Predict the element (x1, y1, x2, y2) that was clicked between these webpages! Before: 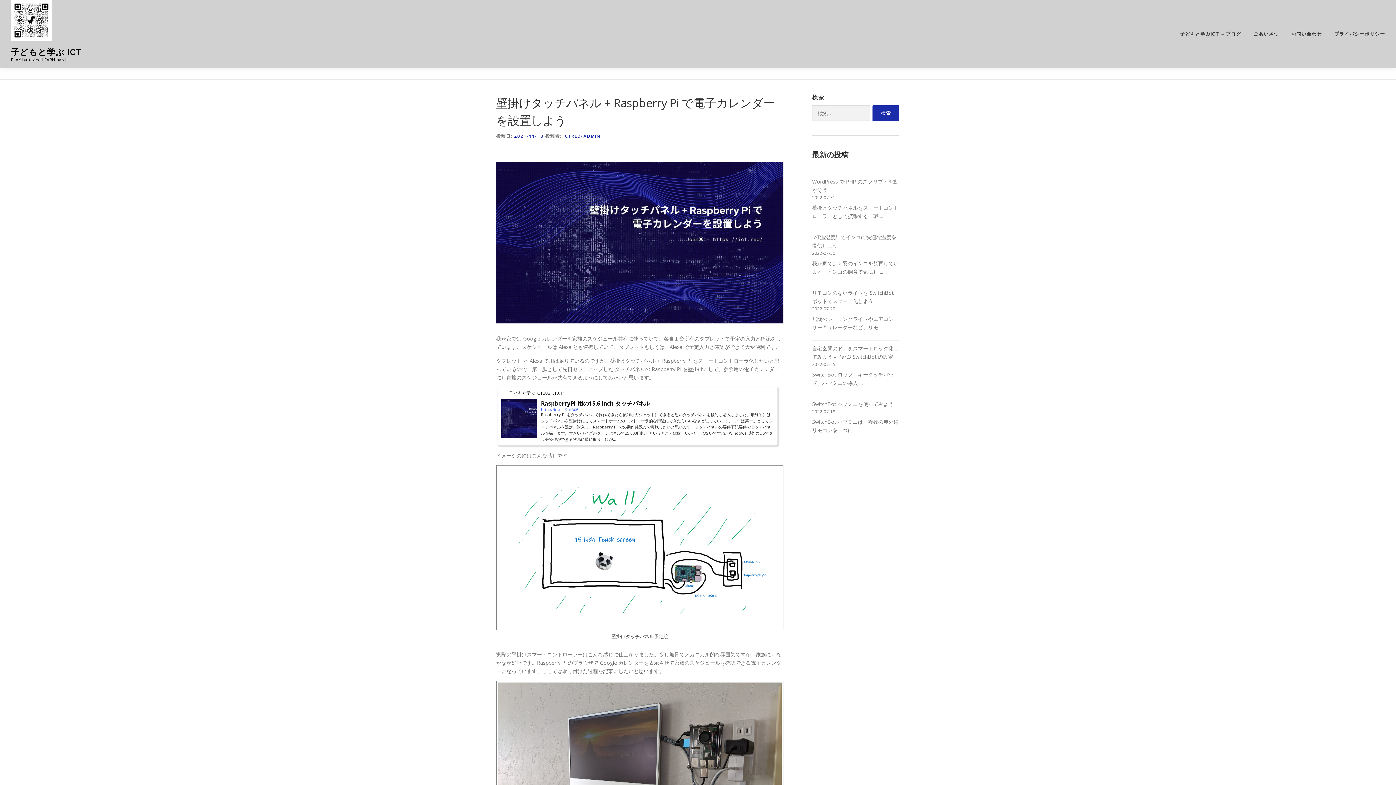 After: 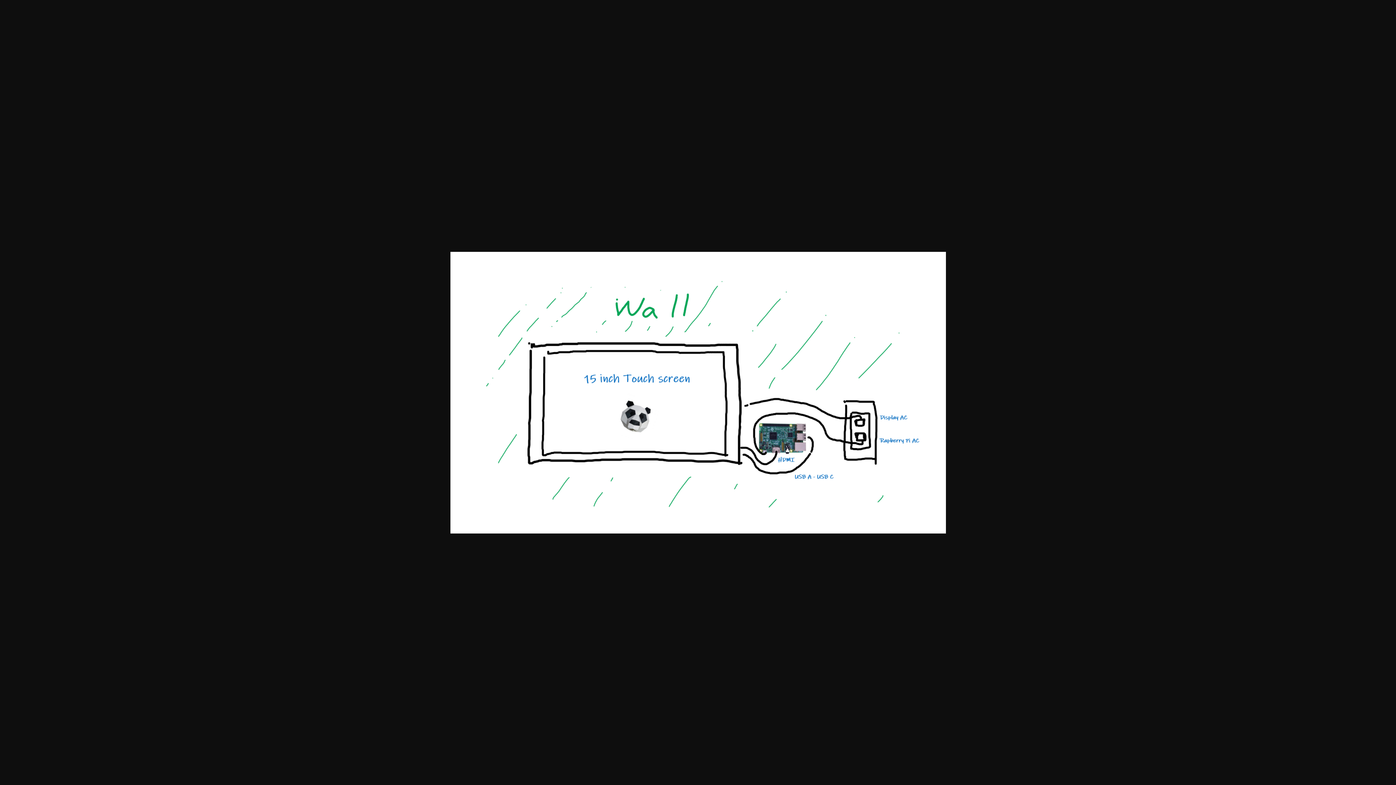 Action: bbox: (496, 622, 783, 629)